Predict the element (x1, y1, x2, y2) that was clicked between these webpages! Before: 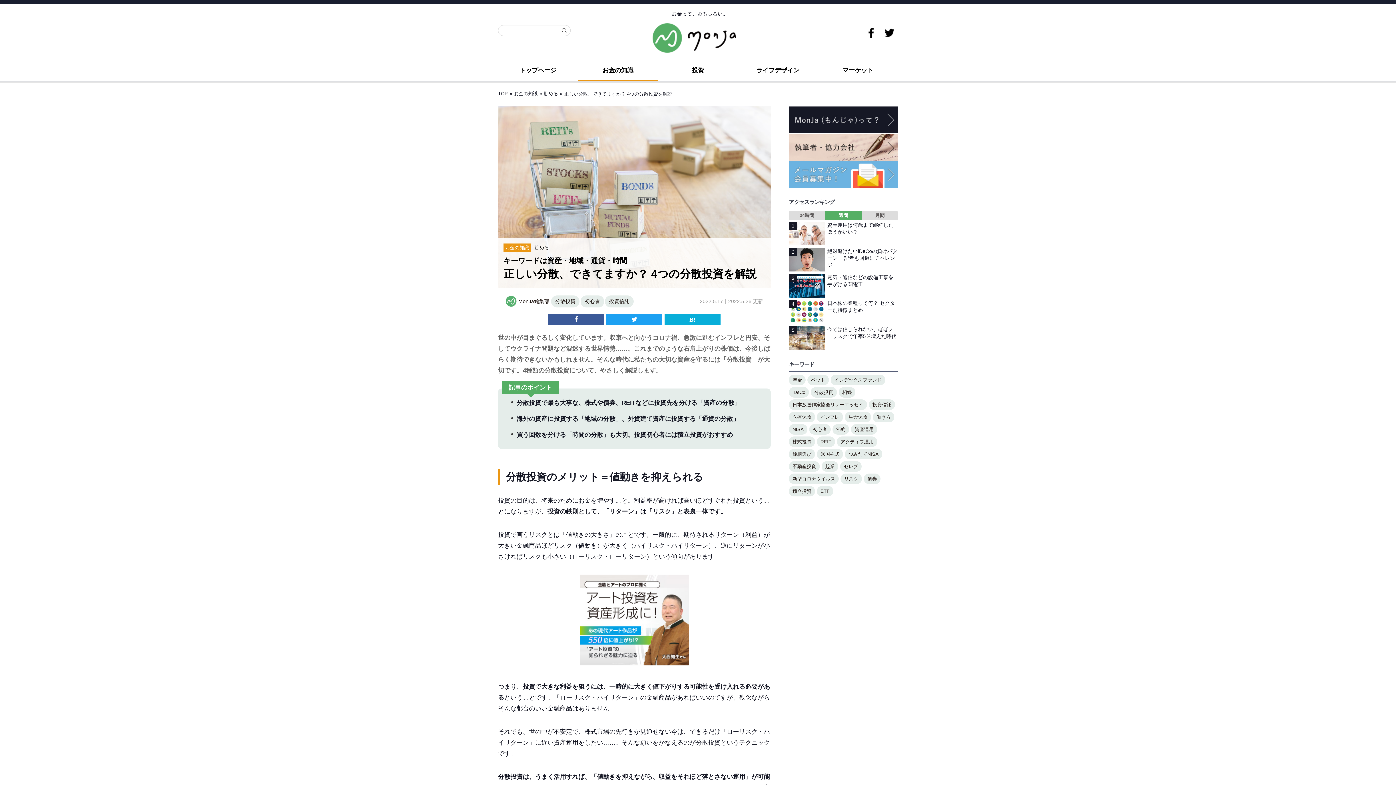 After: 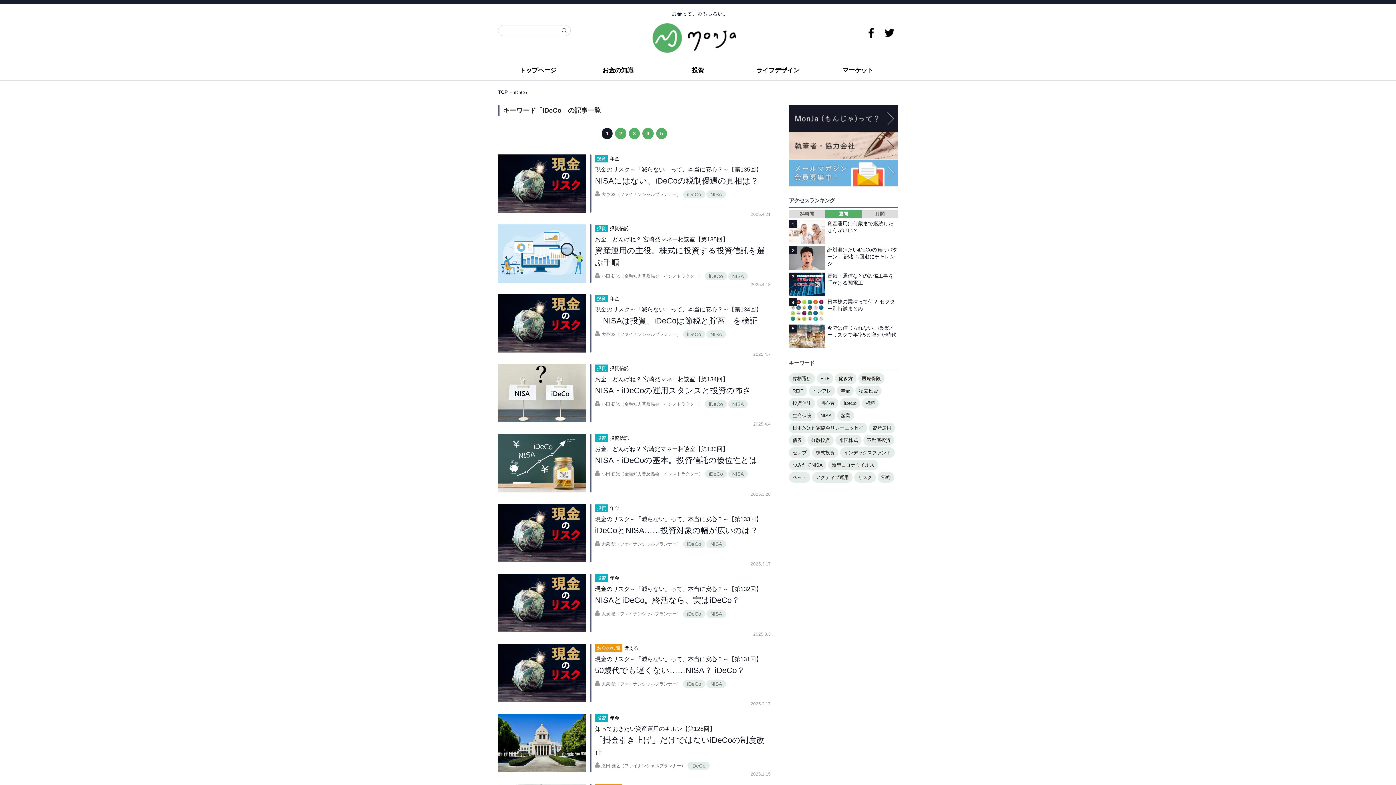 Action: bbox: (789, 387, 809, 397) label: iDeCo (89個の項目)